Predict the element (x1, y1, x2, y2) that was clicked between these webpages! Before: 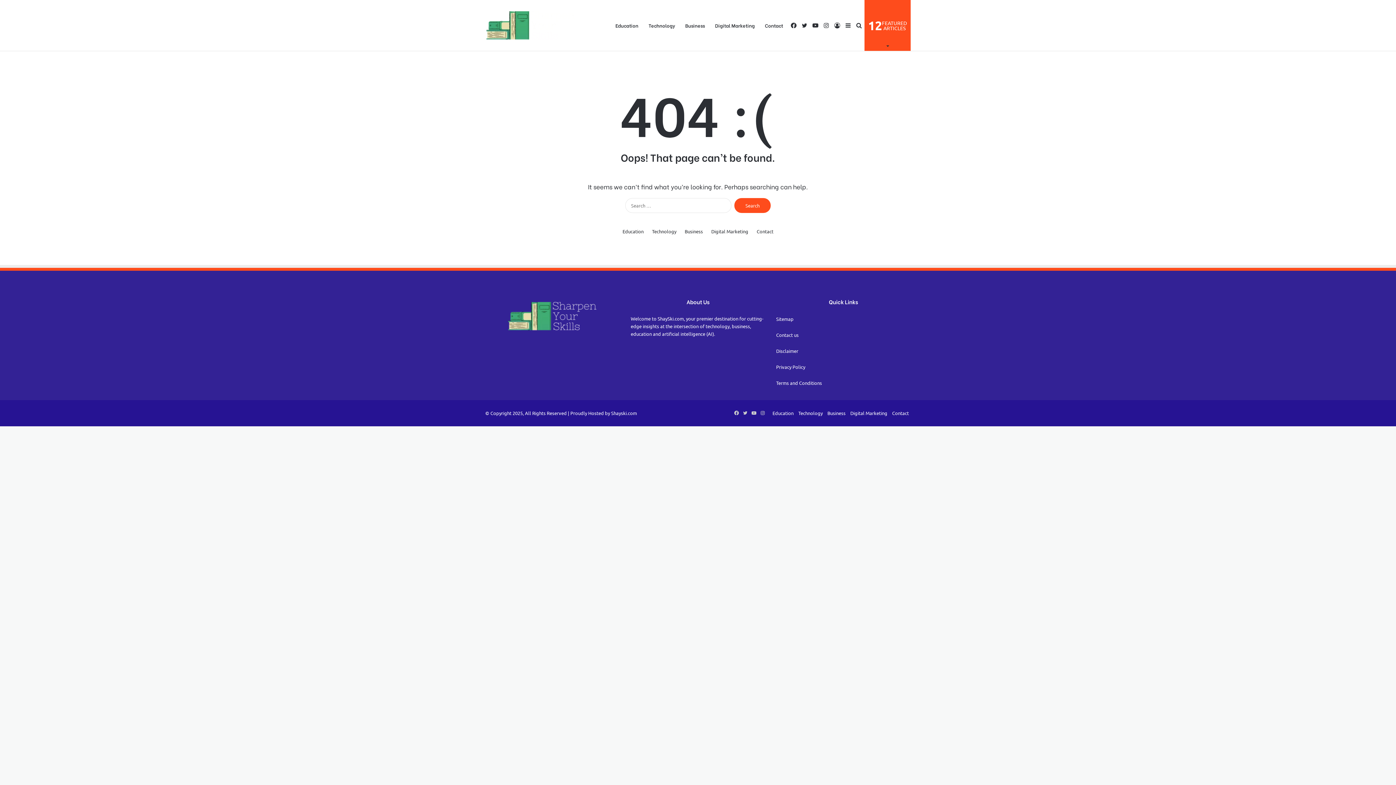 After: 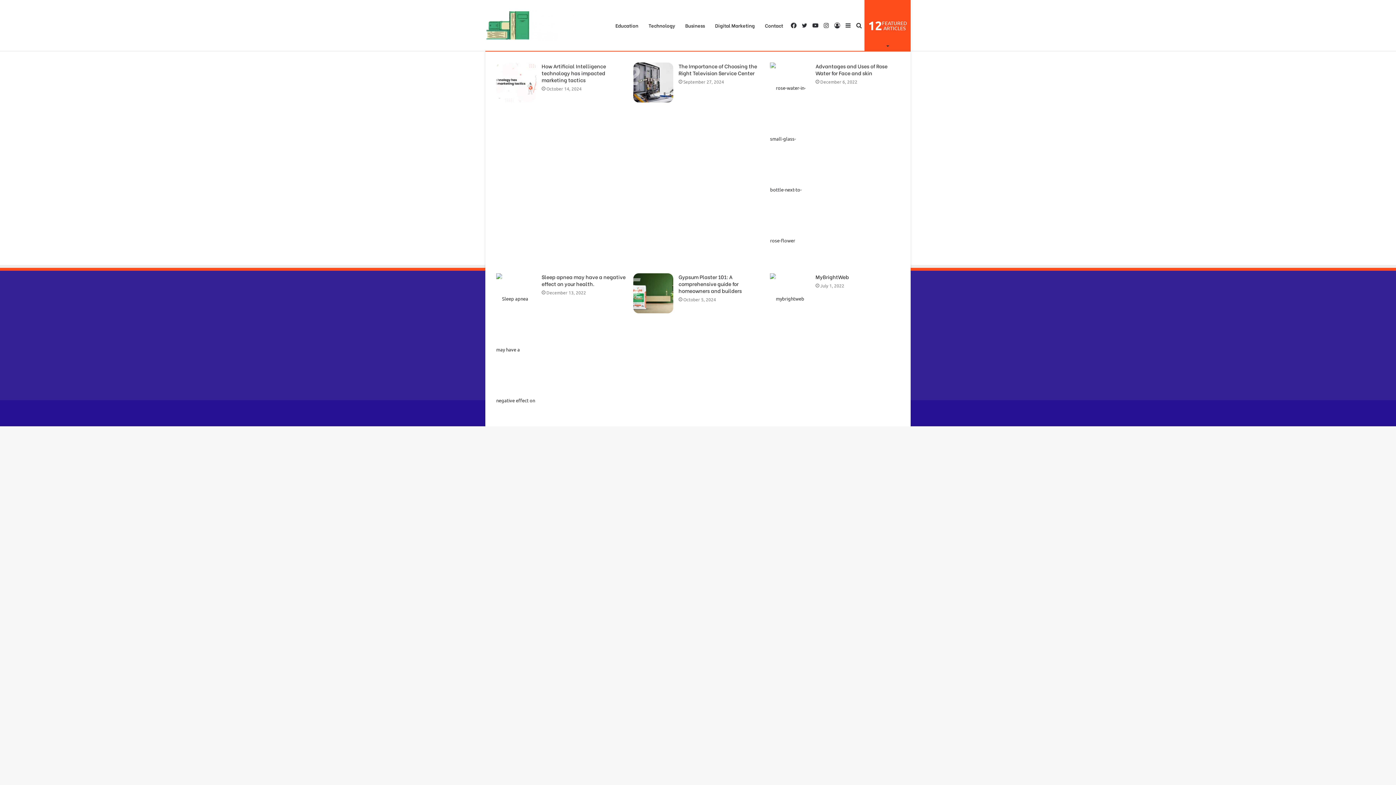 Action: label: 12
FEATURED
ARTICLES bbox: (864, 0, 910, 50)